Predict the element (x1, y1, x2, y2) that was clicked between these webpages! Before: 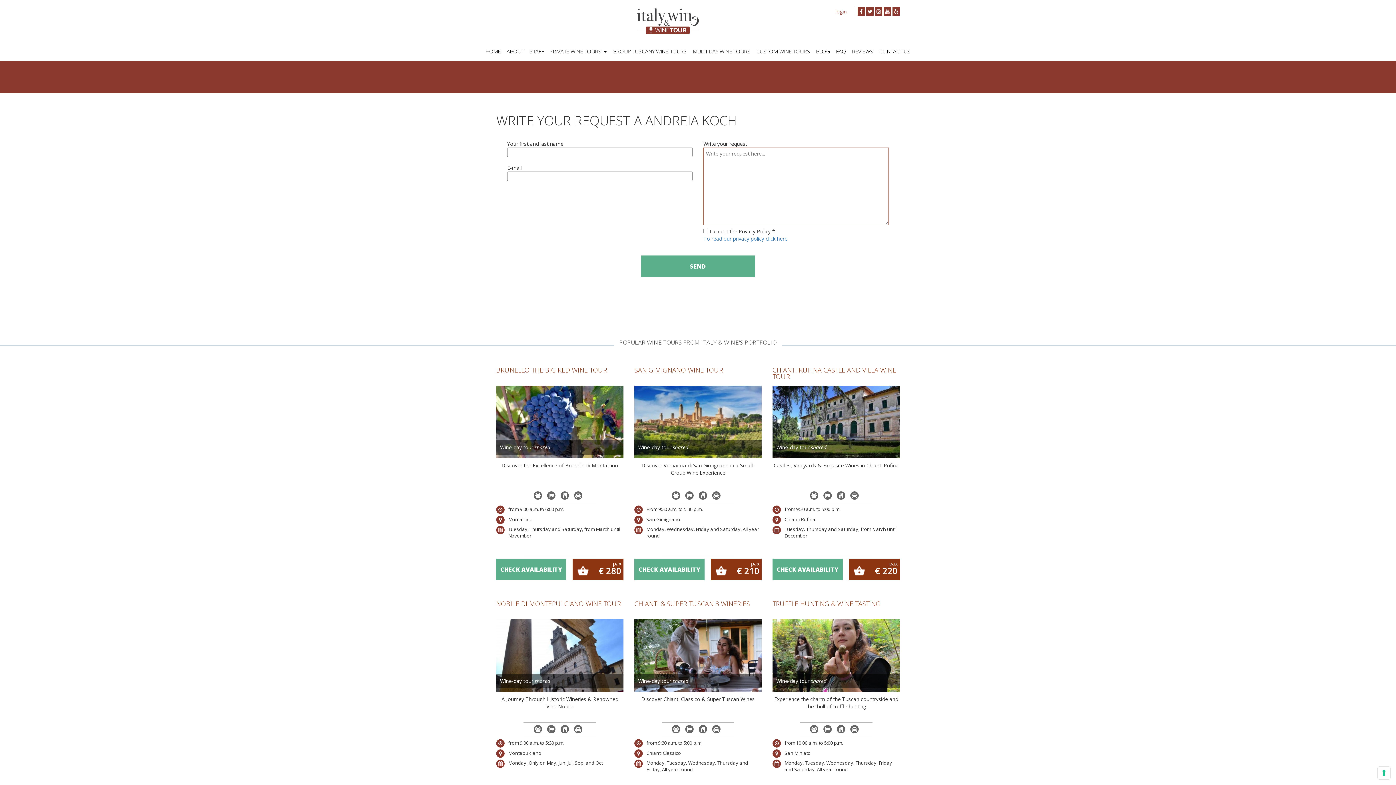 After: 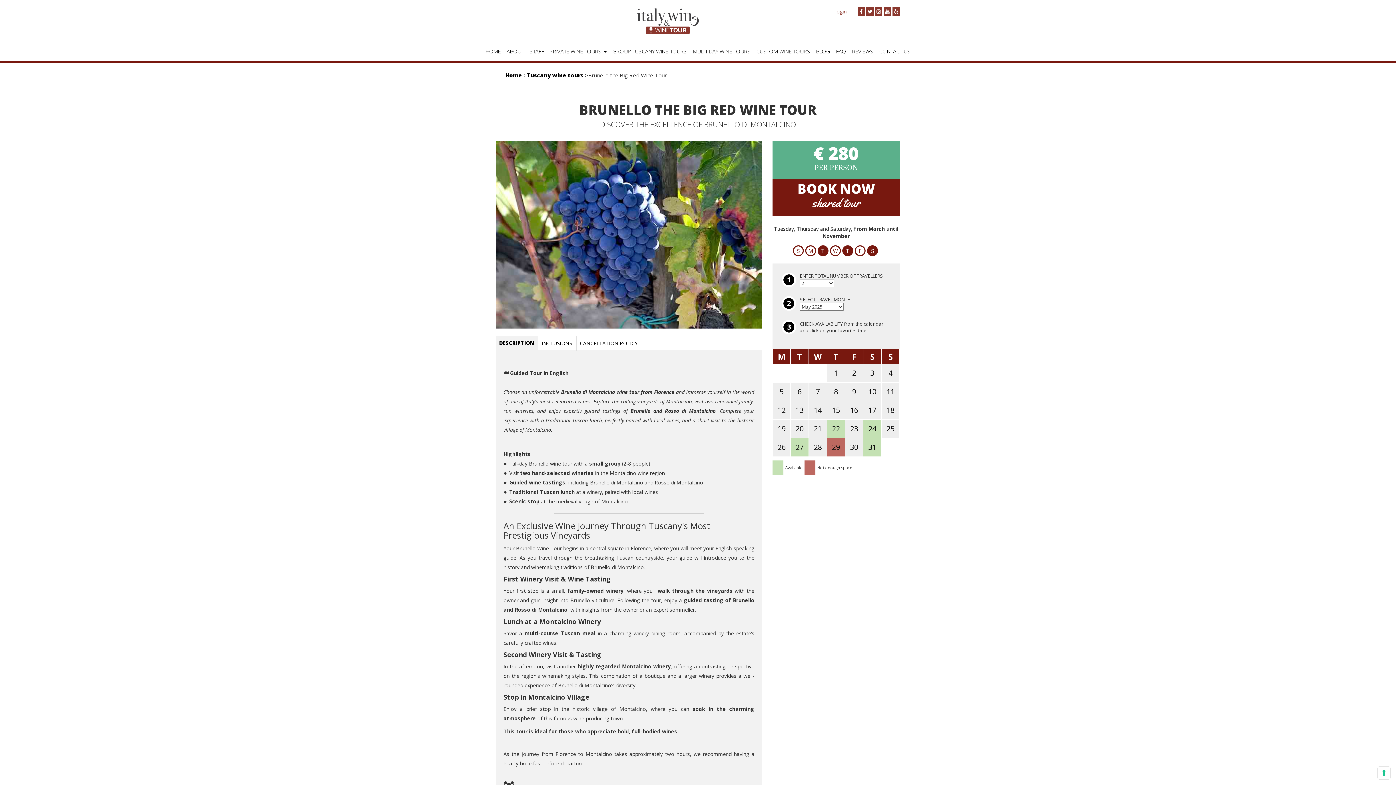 Action: bbox: (496, 418, 623, 425)